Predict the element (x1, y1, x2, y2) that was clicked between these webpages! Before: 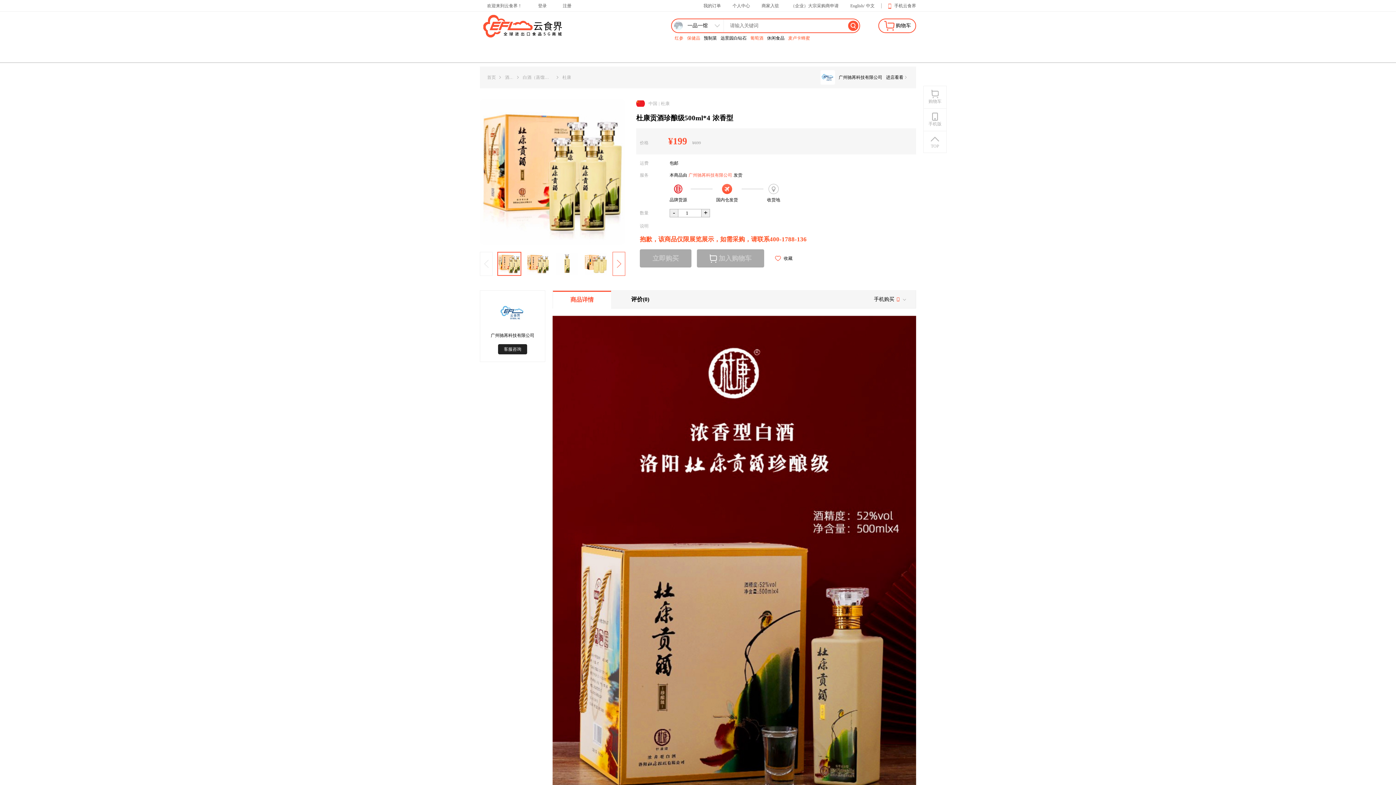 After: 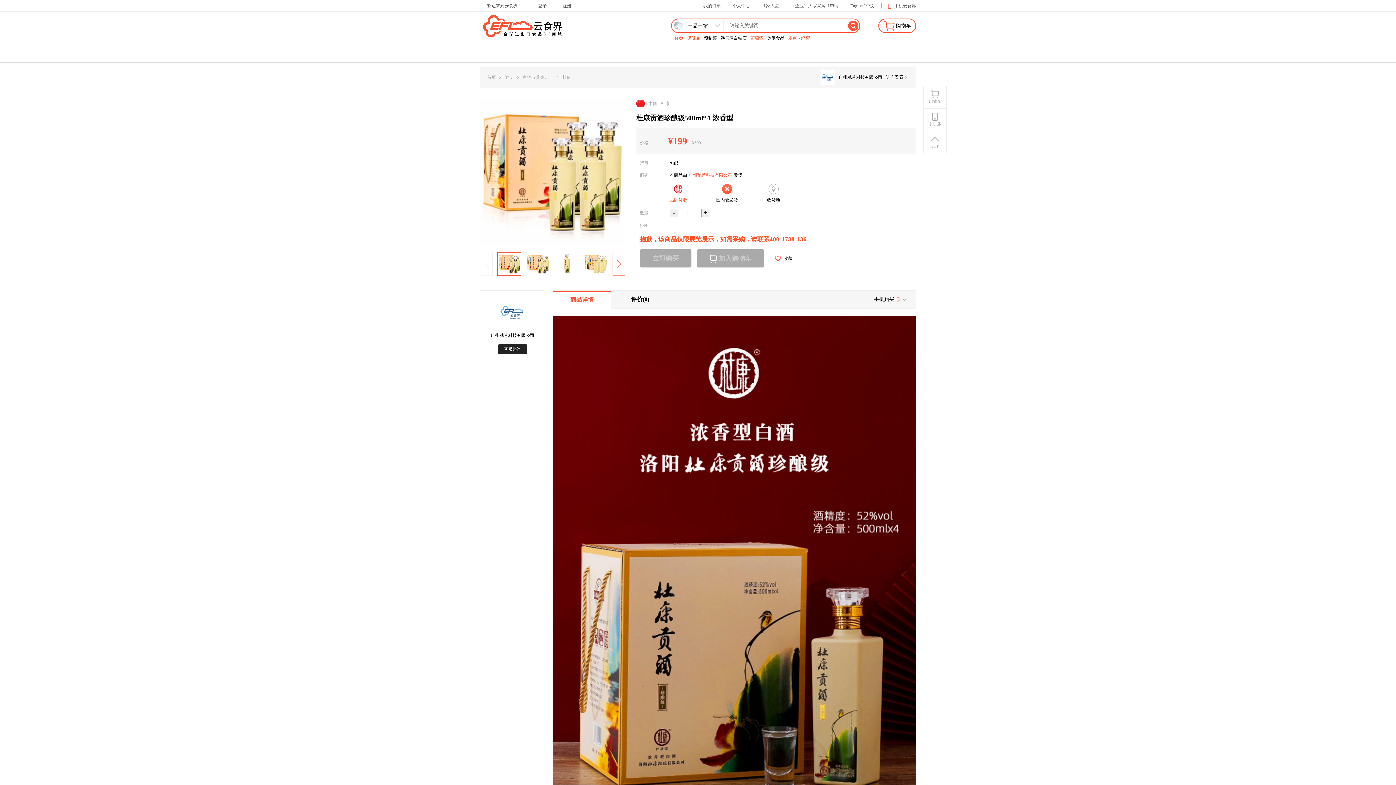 Action: label: 品牌货源 bbox: (669, 184, 687, 203)